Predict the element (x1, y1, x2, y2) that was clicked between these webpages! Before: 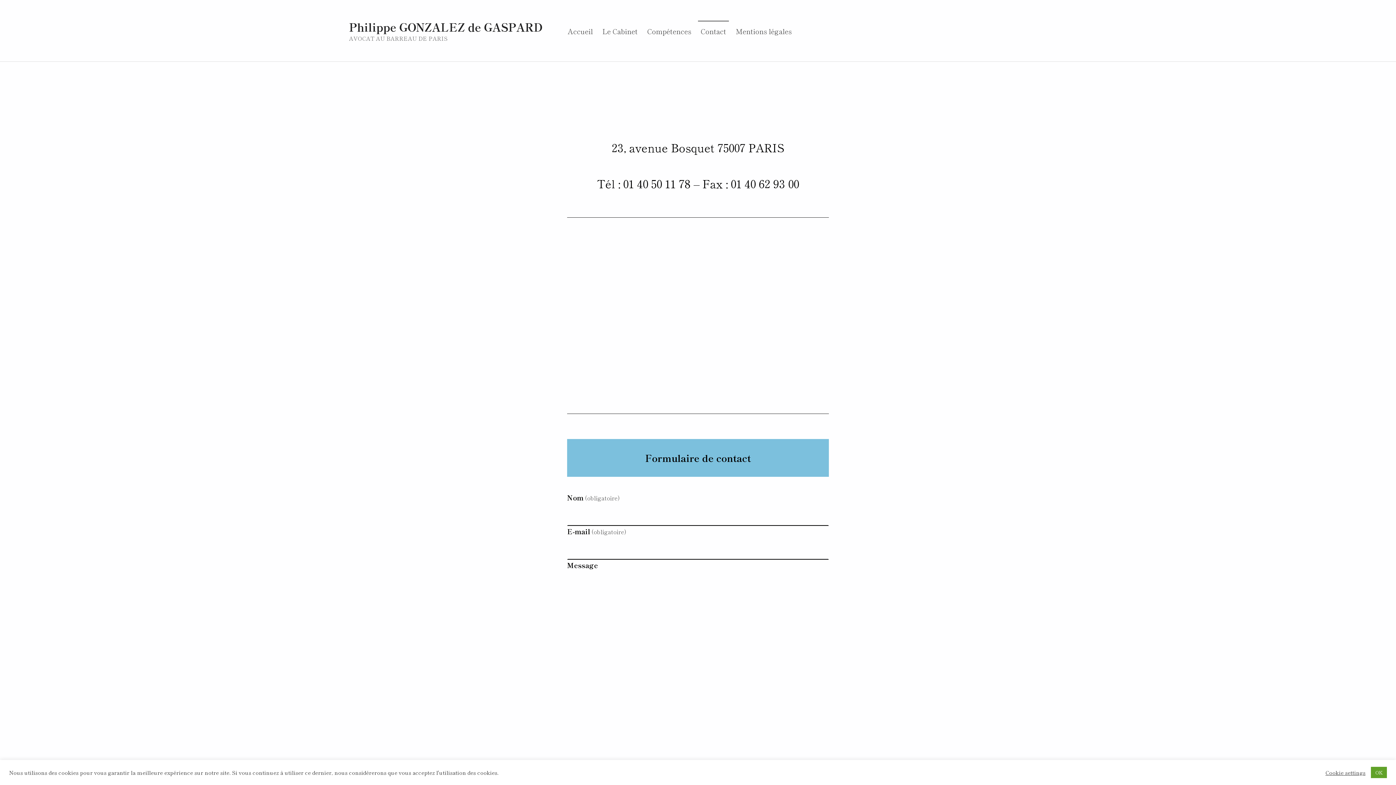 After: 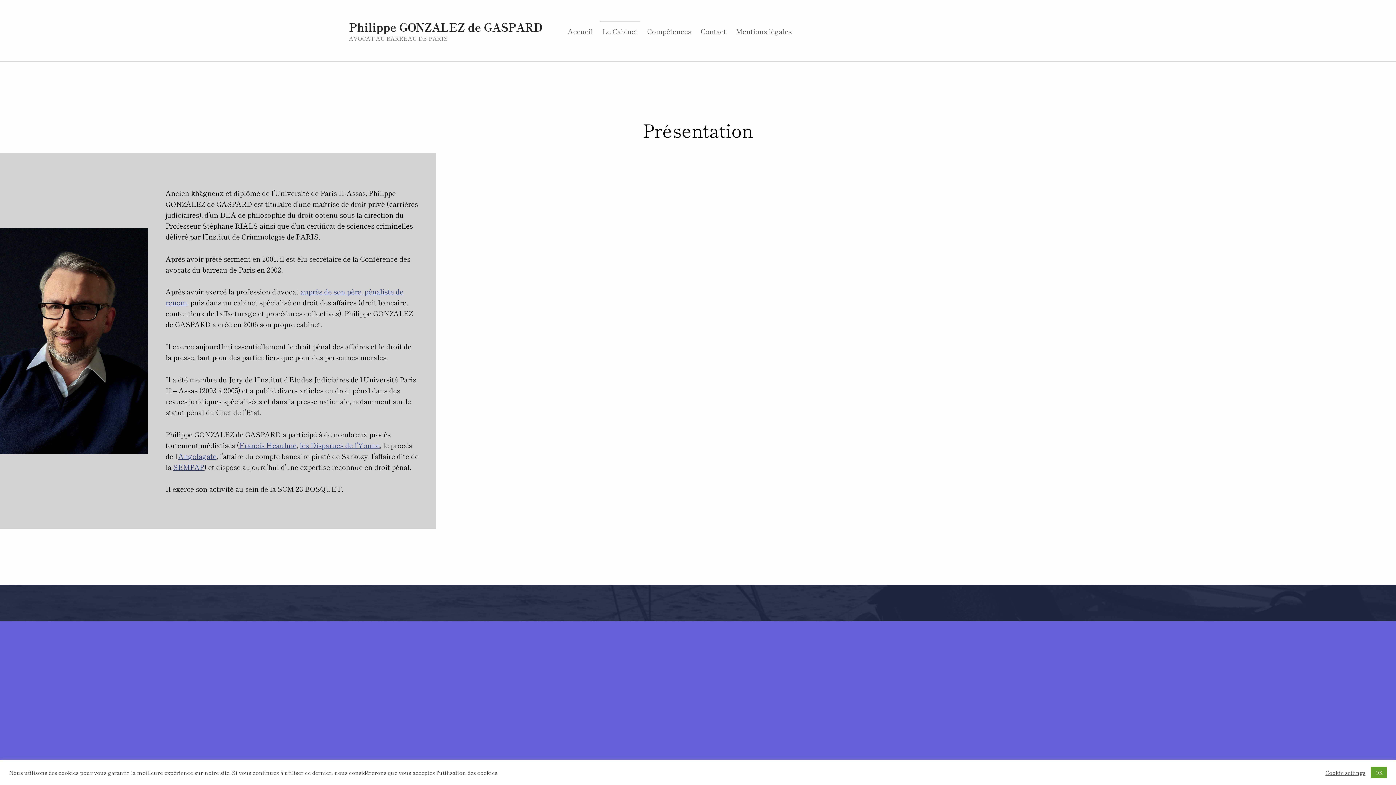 Action: label: Le Cabinet bbox: (599, 20, 640, 40)